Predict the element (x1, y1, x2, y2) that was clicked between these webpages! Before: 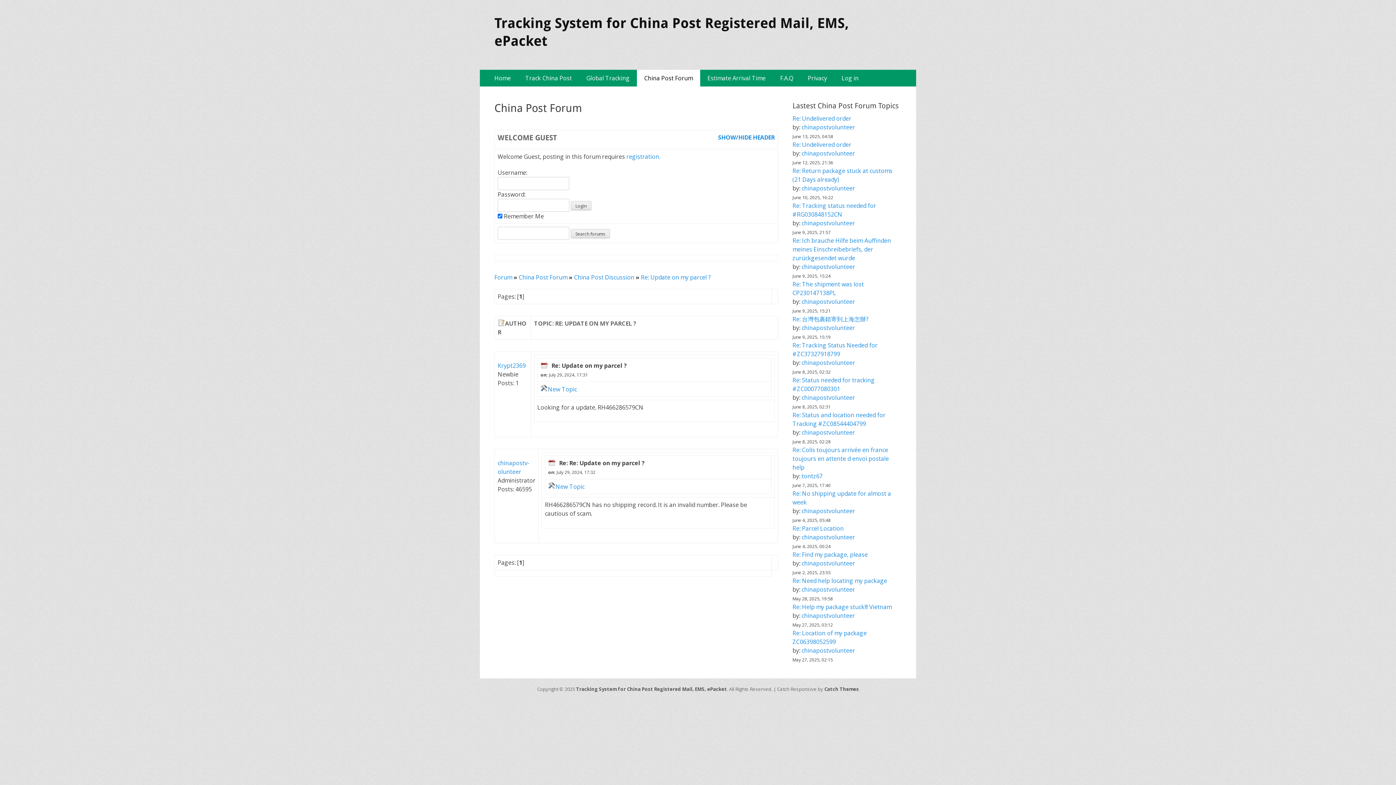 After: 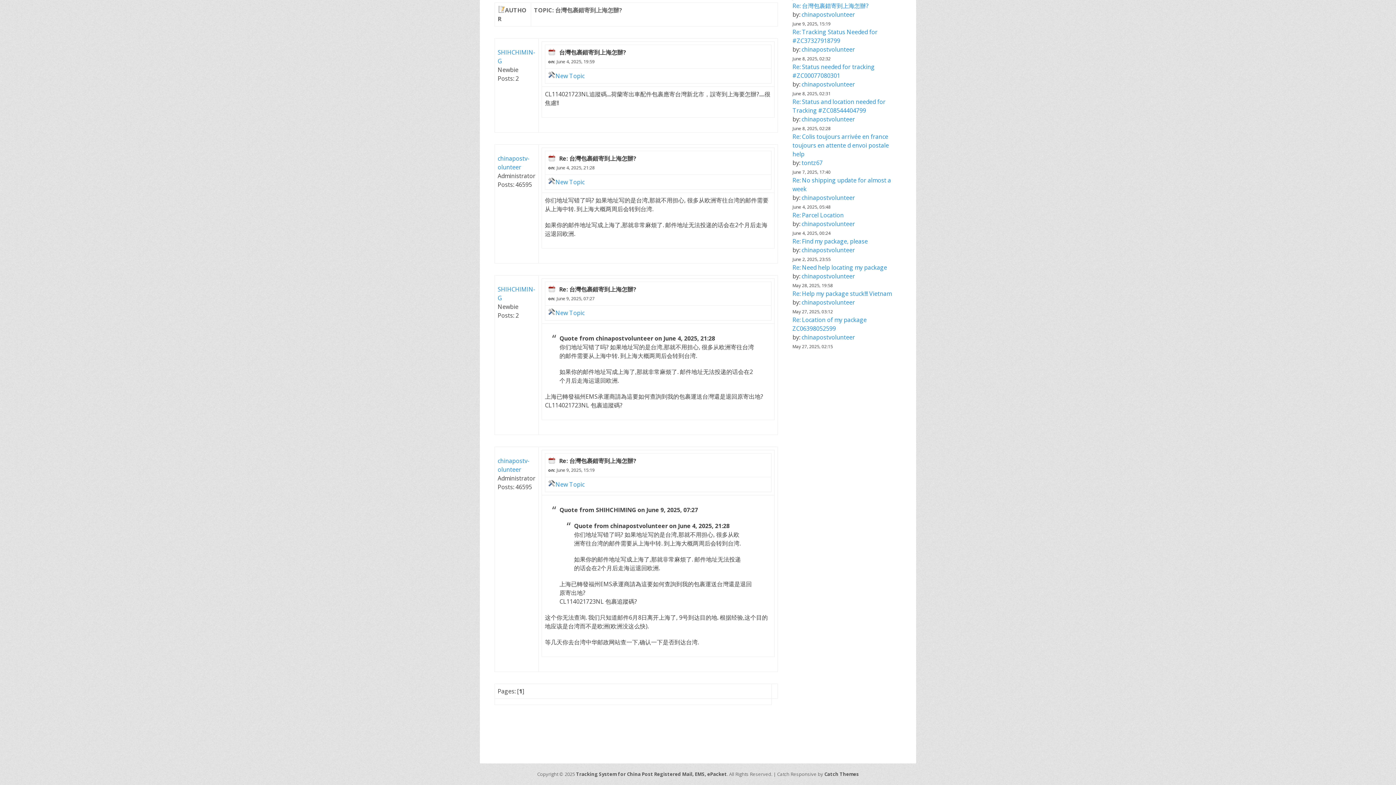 Action: label: Re: 台灣包裹錯寄到上海怎辦? bbox: (792, 315, 868, 323)